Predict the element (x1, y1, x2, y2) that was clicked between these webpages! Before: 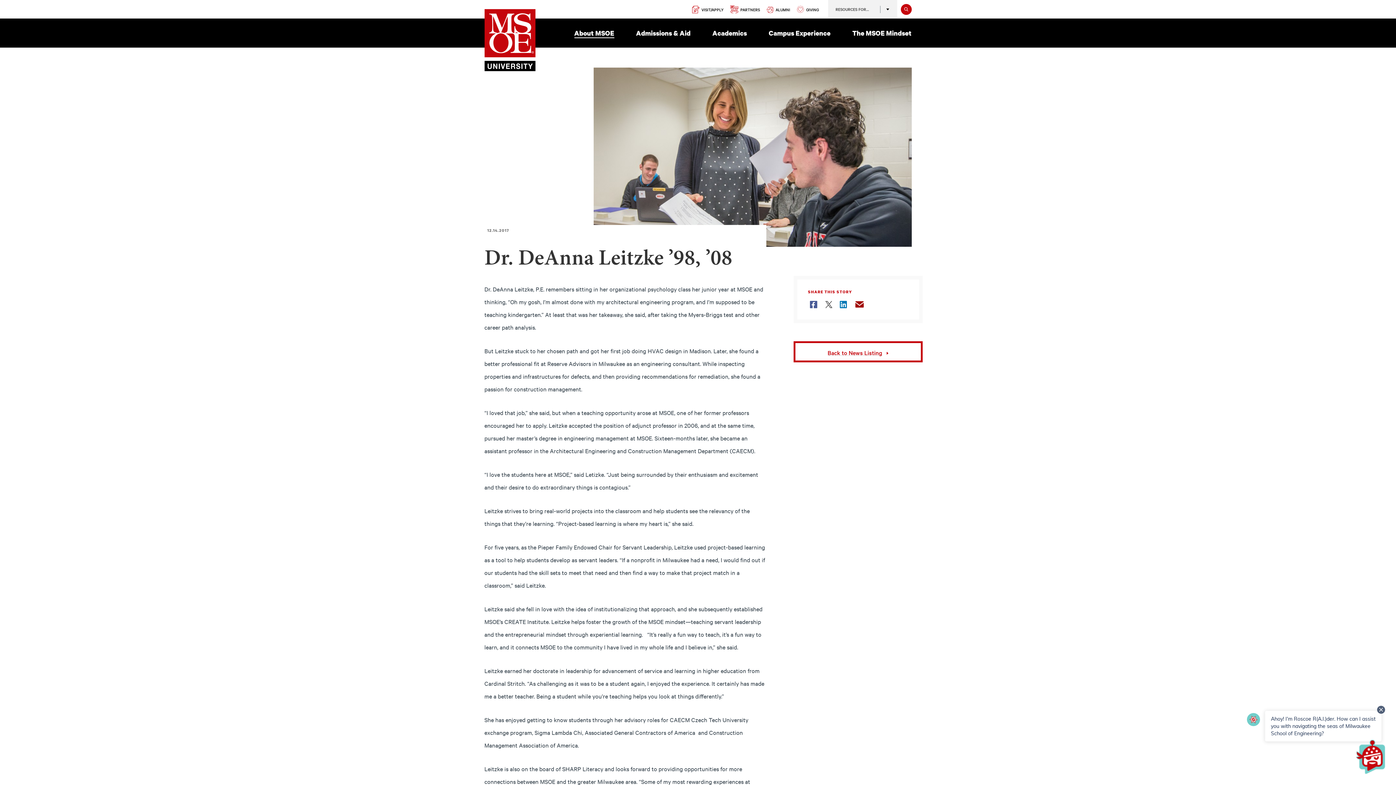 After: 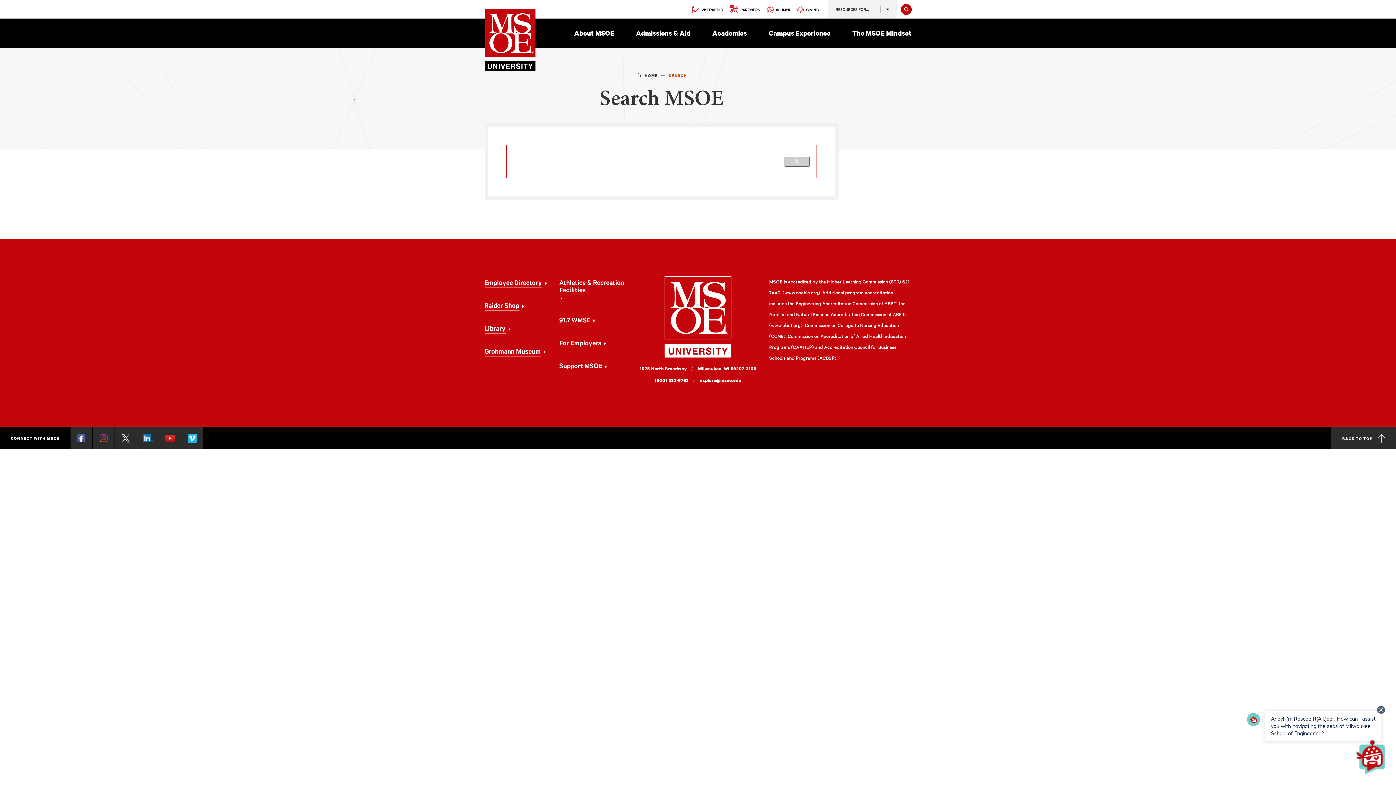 Action: label: Search bbox: (900, 4, 911, 15)